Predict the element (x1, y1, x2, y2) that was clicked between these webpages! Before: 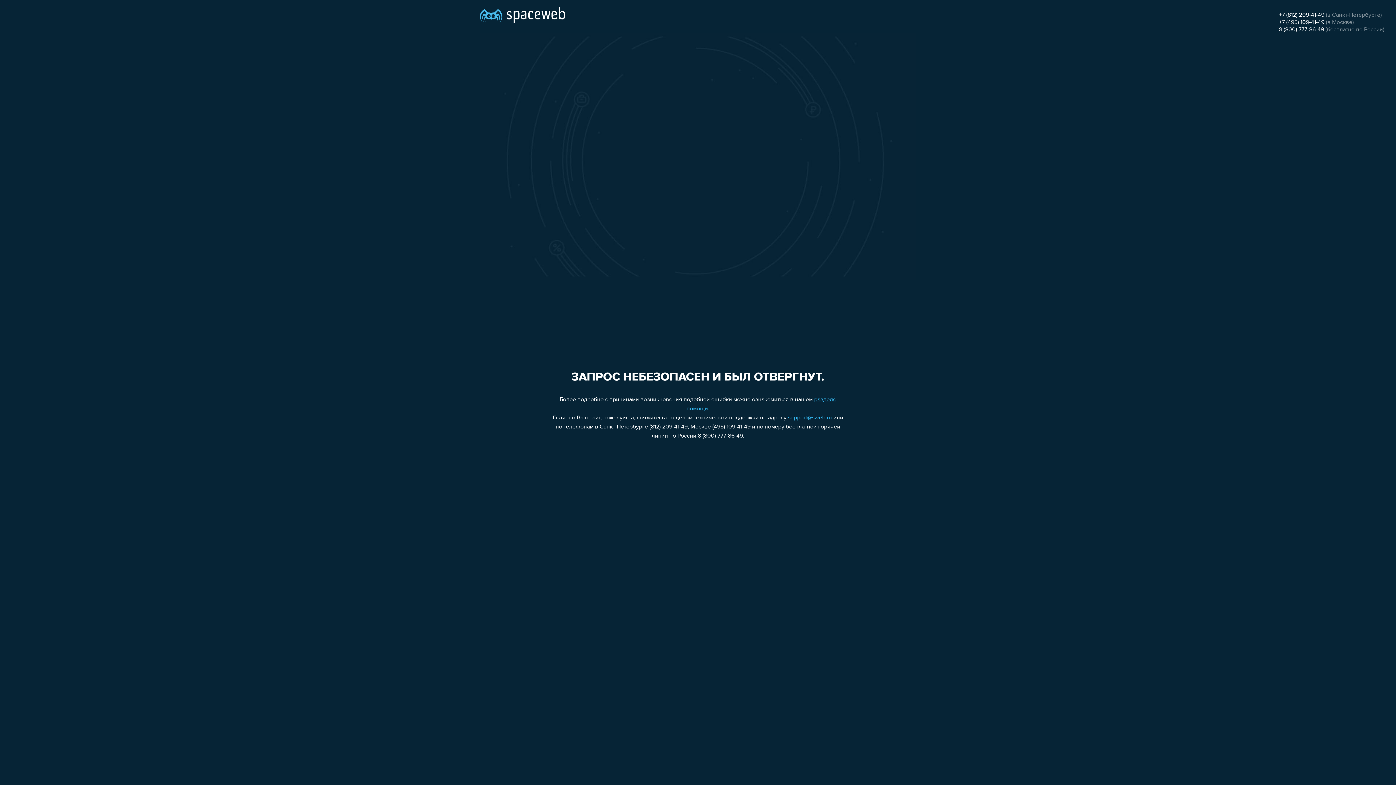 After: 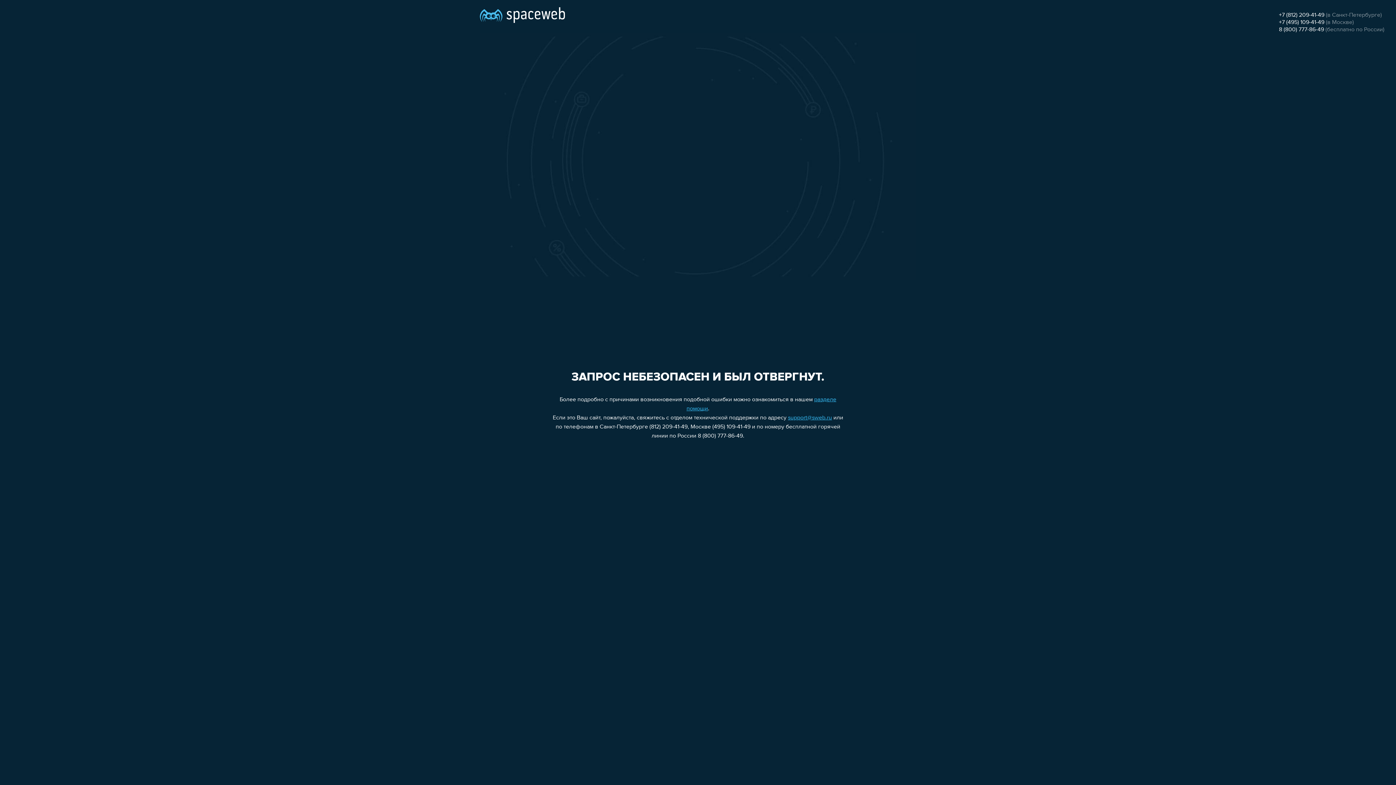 Action: bbox: (1279, 12, 1324, 18) label: +7 (812) 209-41-49